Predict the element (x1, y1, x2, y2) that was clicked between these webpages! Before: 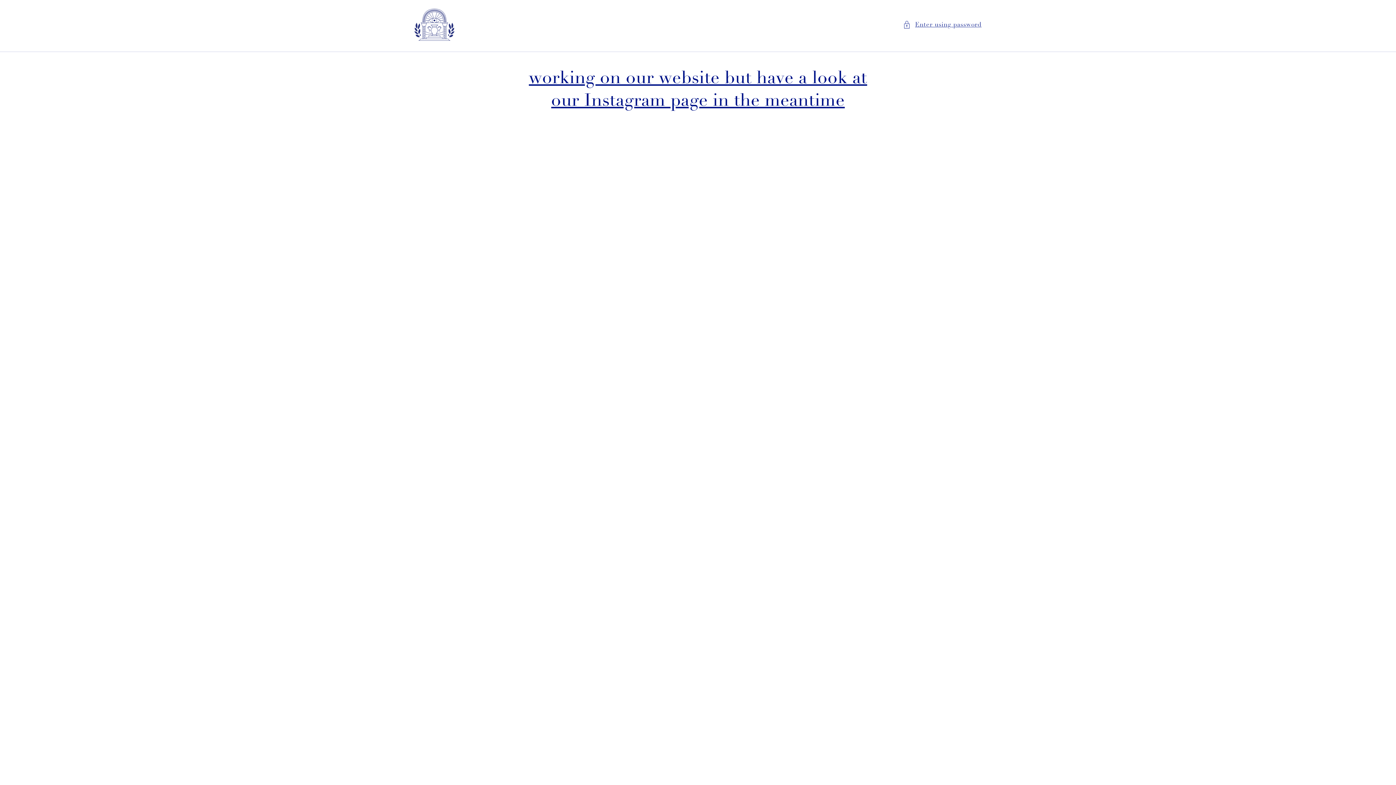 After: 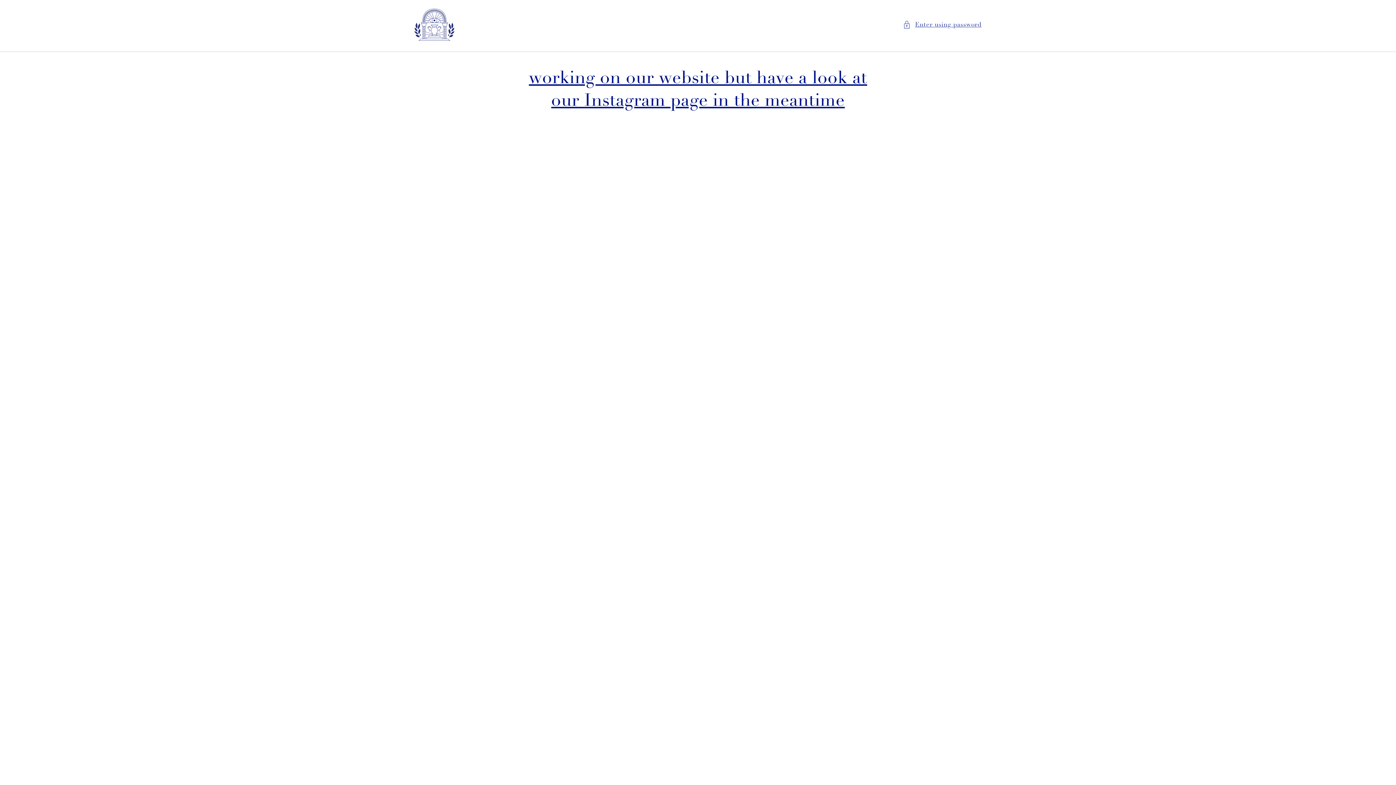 Action: bbox: (528, 66, 867, 111) label: working on our website but have a look at our Instagram page in the meantime